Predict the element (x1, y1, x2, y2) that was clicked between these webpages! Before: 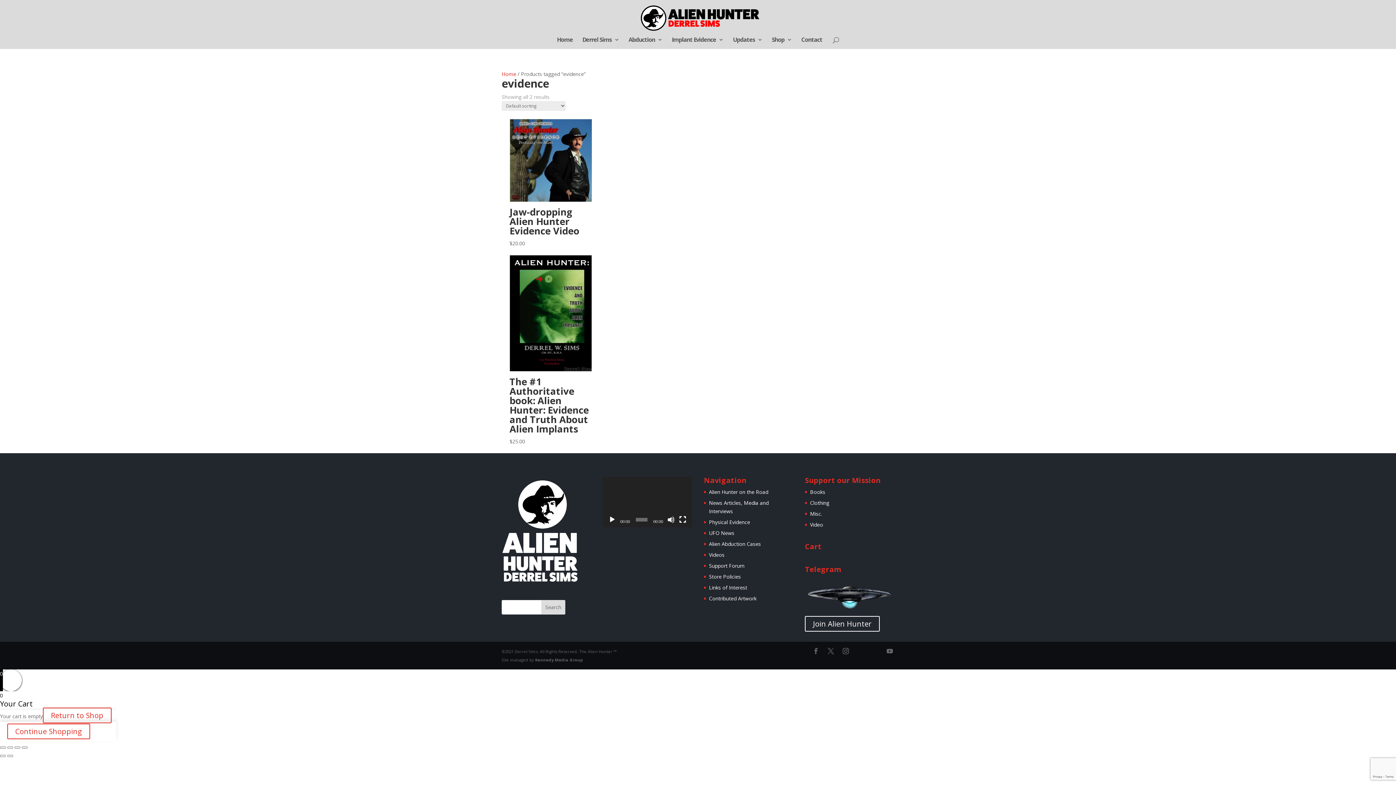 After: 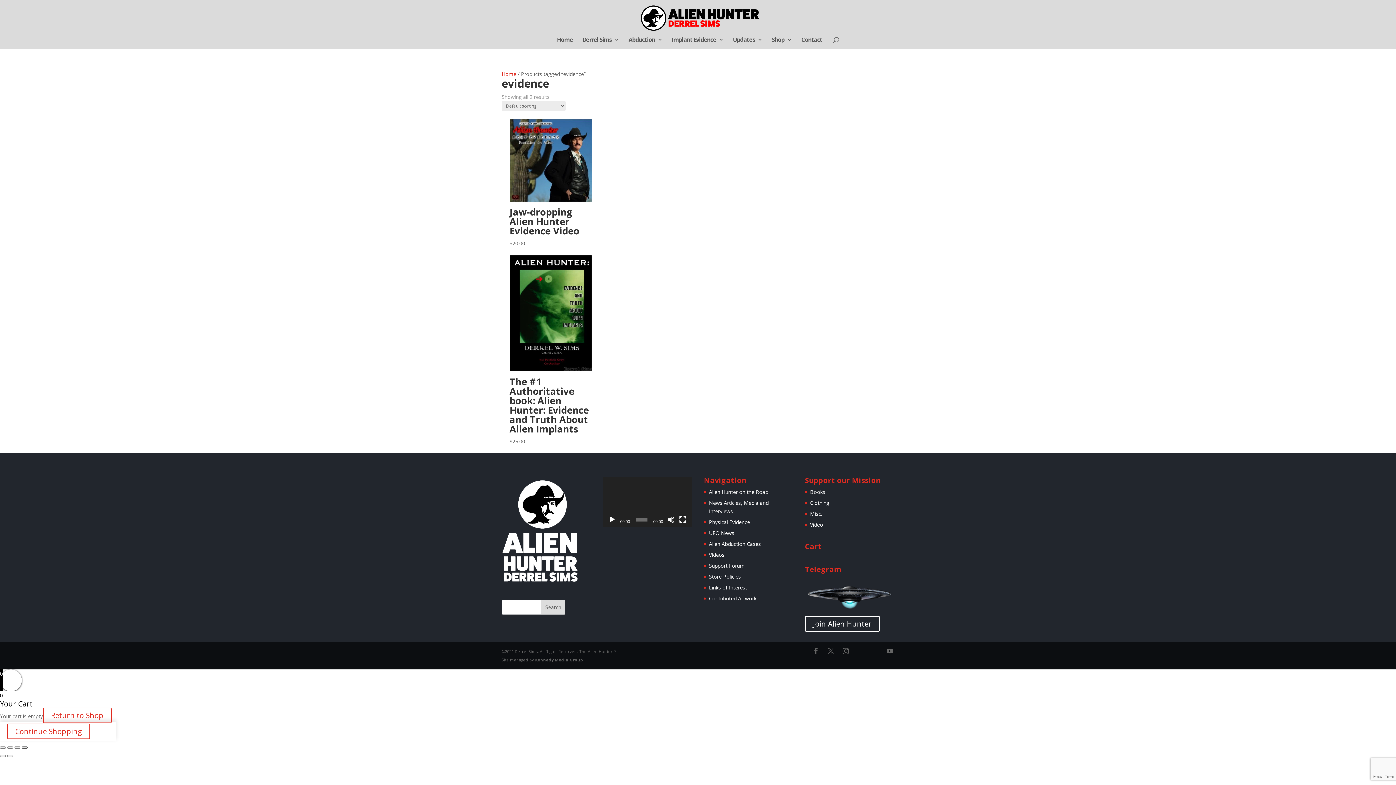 Action: label: Close (Esc) bbox: (21, 747, 27, 749)